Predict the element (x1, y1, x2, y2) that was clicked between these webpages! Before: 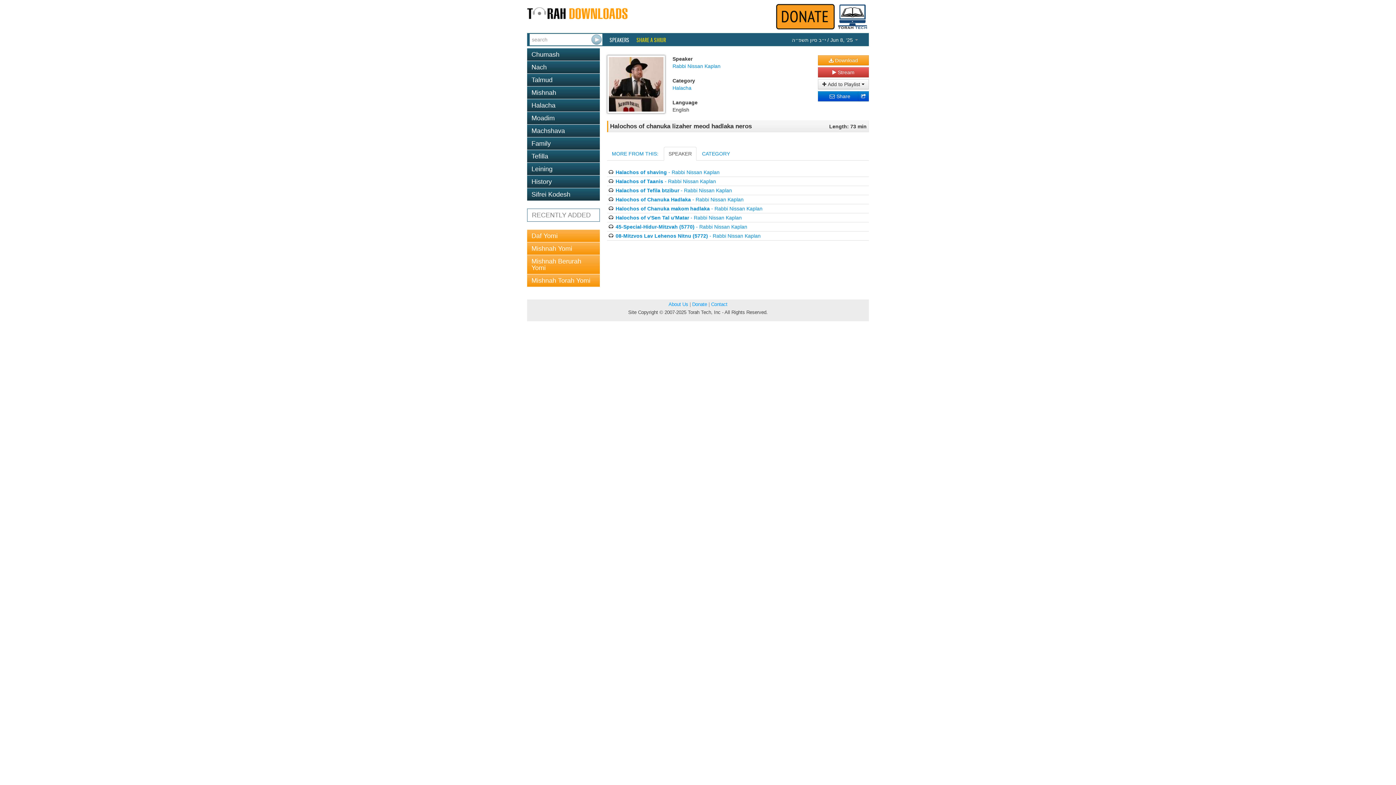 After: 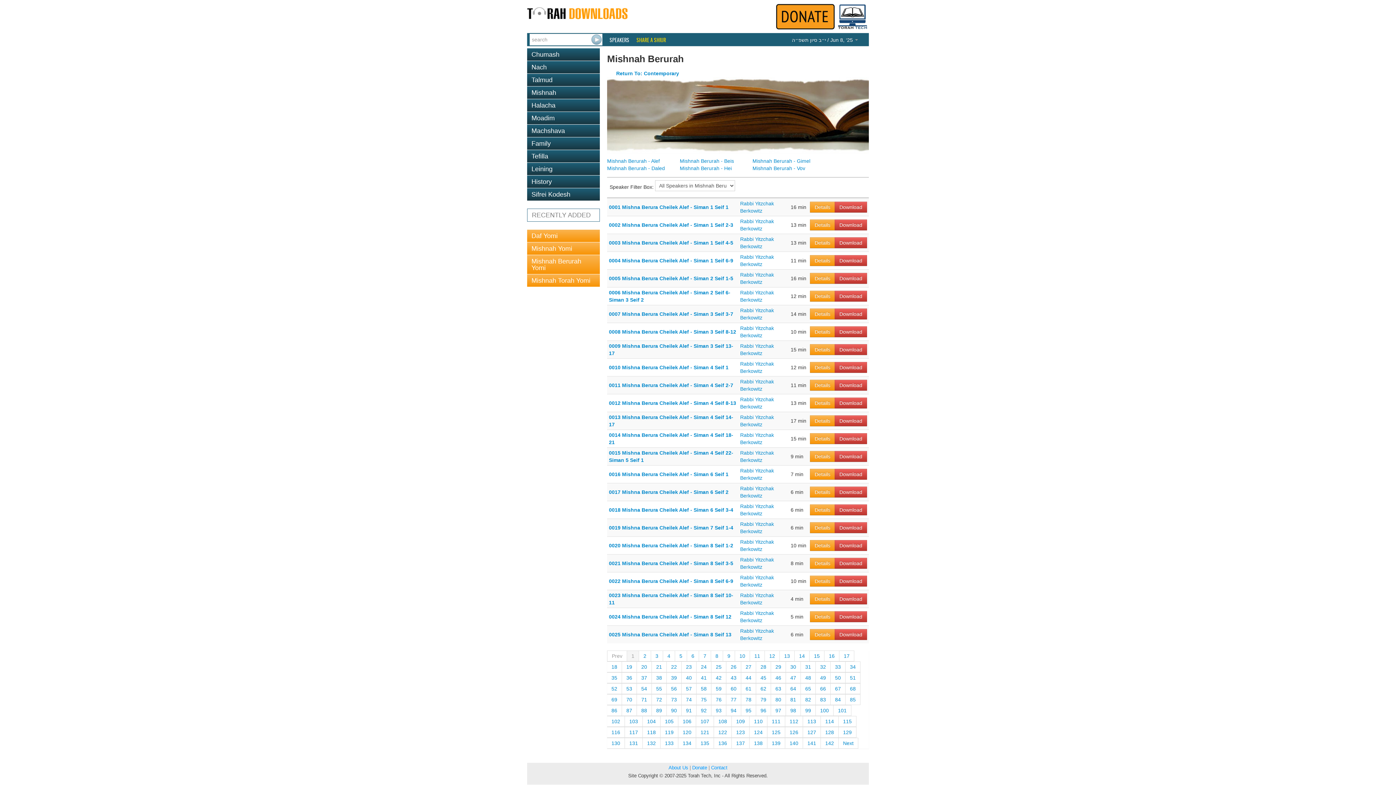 Action: bbox: (527, 255, 600, 274) label: Mishnah Berurah Yomi